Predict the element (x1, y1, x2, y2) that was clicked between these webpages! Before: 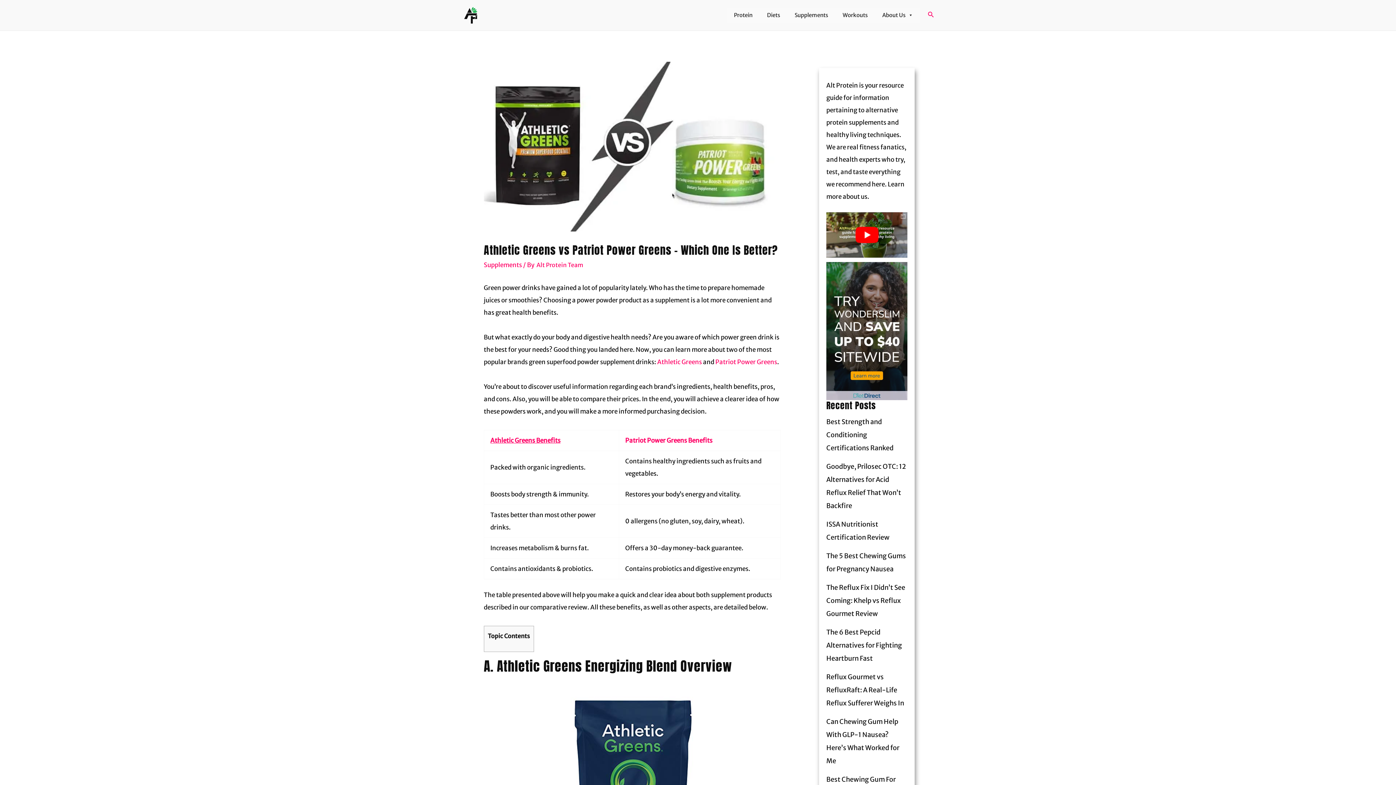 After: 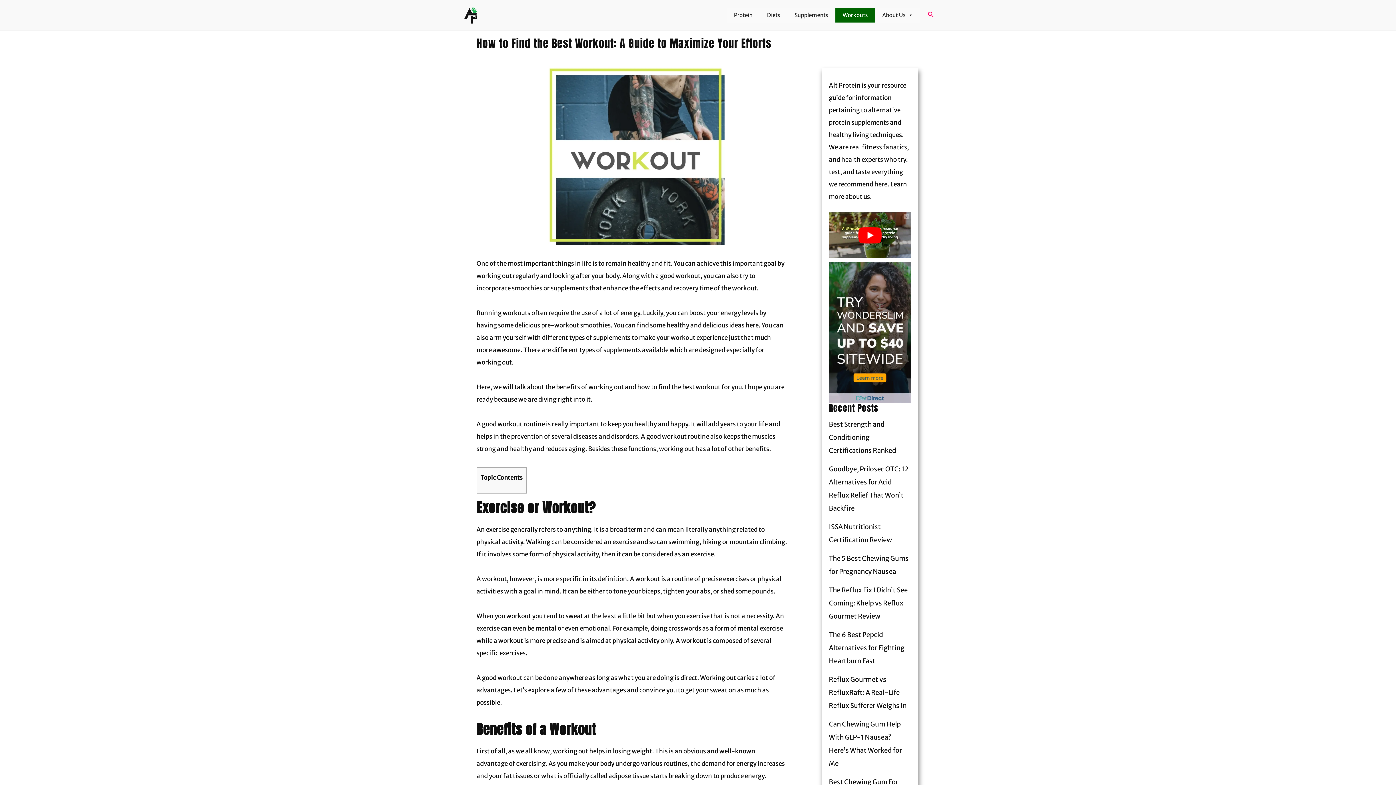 Action: bbox: (835, 8, 875, 22) label: Workouts